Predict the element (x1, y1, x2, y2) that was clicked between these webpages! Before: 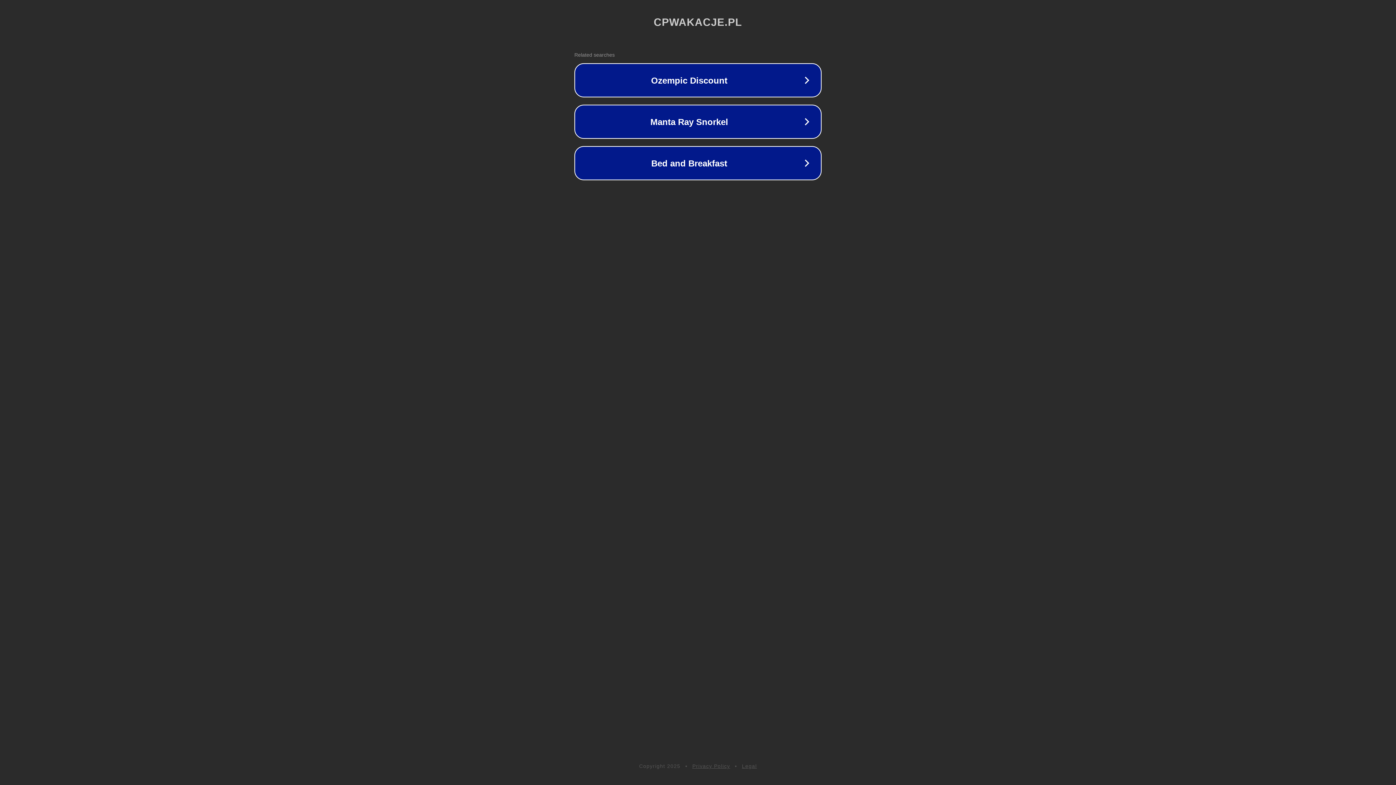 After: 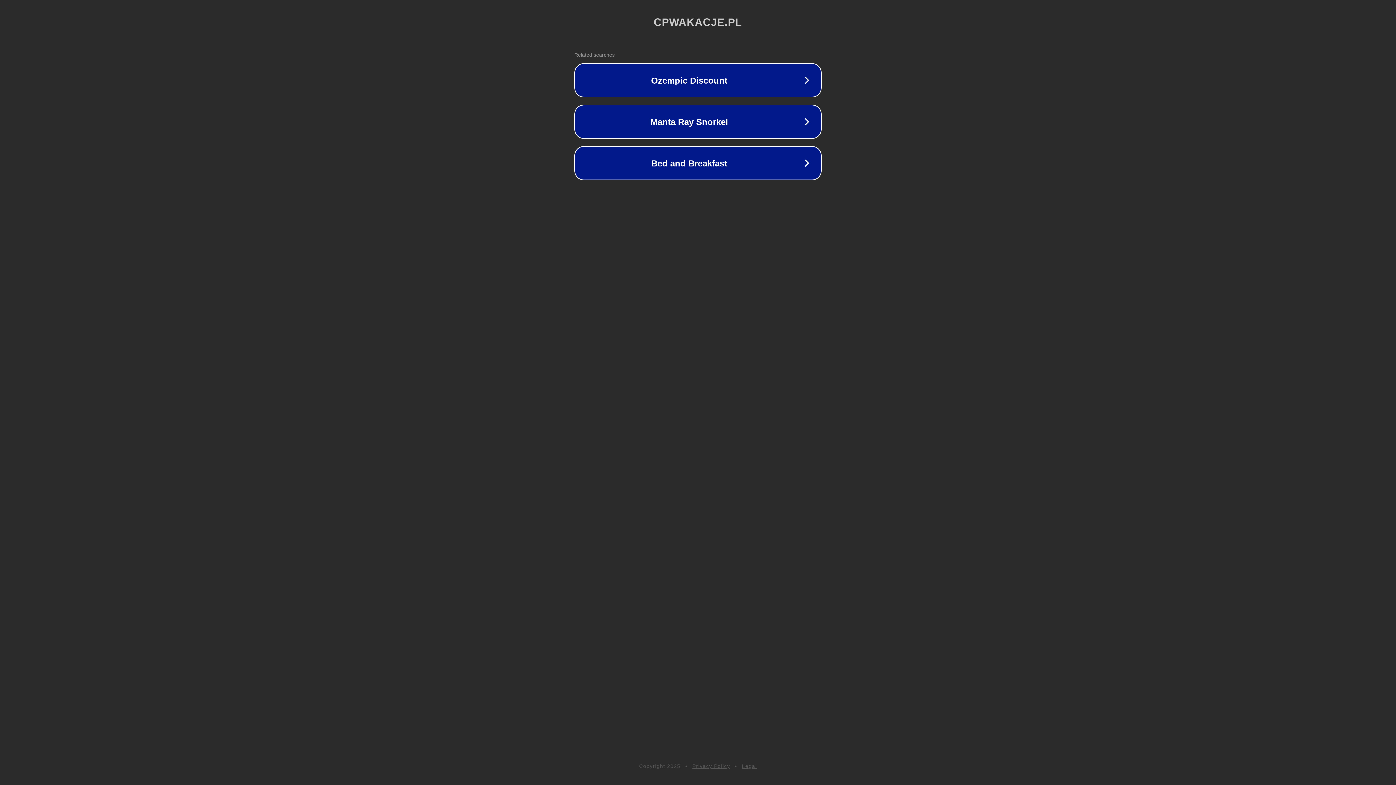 Action: bbox: (692, 763, 730, 769) label: Privacy Policy